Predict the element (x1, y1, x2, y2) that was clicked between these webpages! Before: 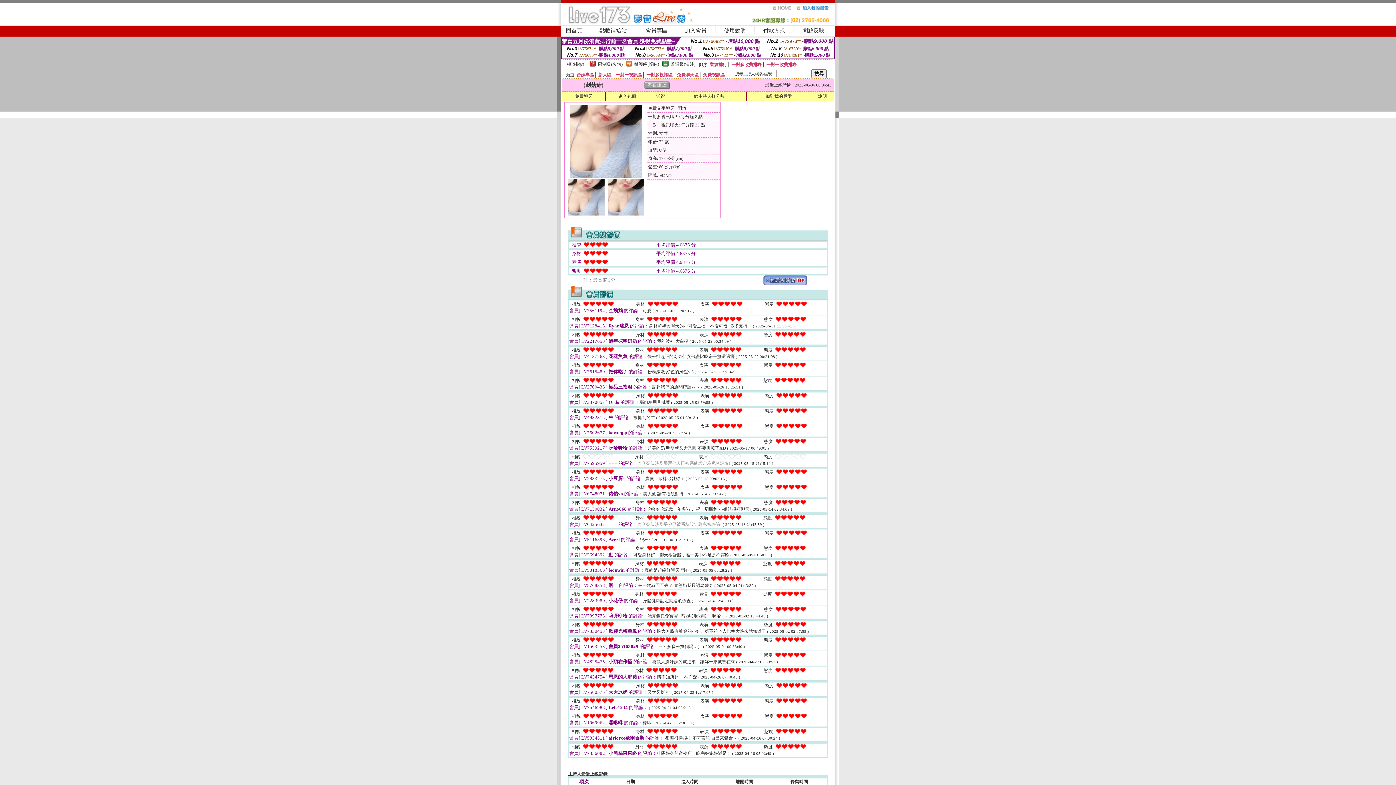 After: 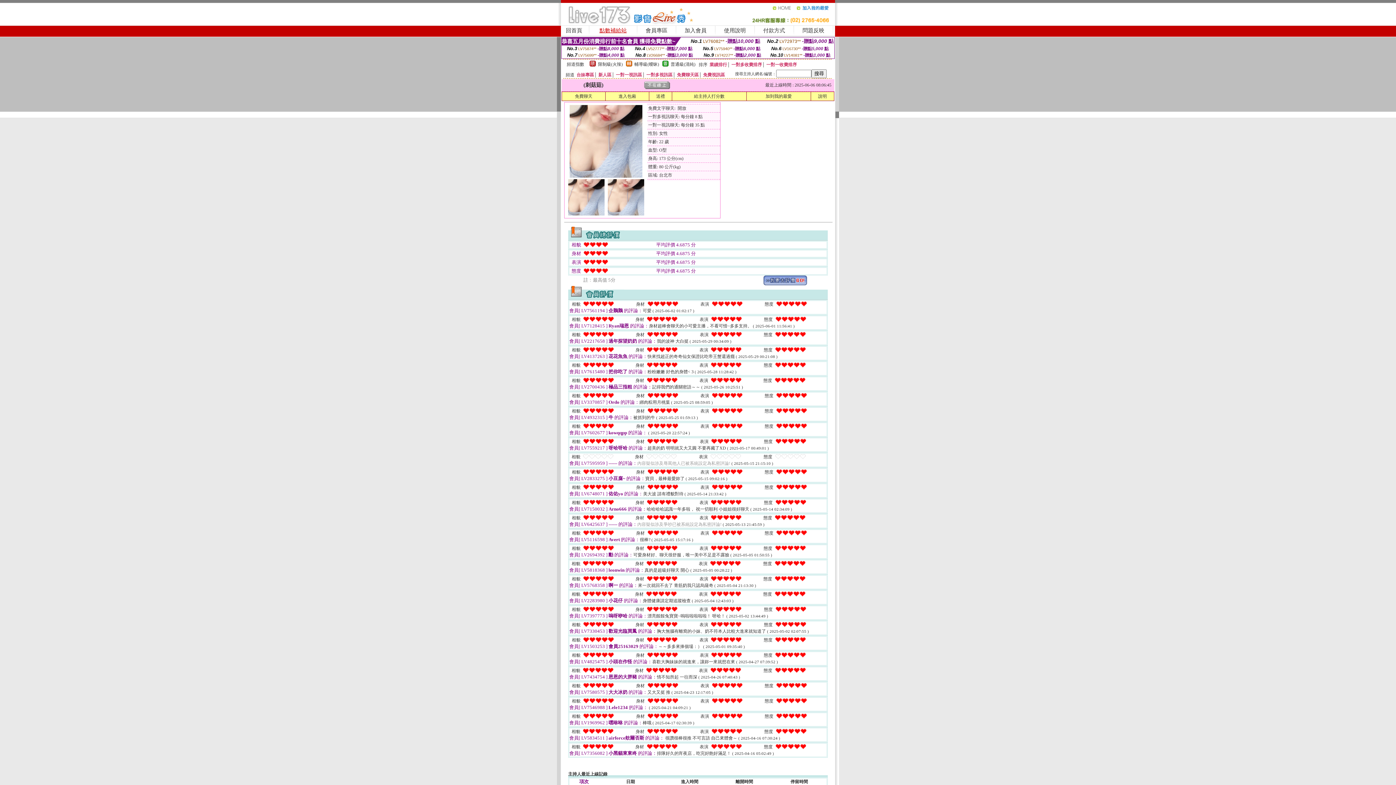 Action: bbox: (599, 27, 626, 33) label: 點數補給站